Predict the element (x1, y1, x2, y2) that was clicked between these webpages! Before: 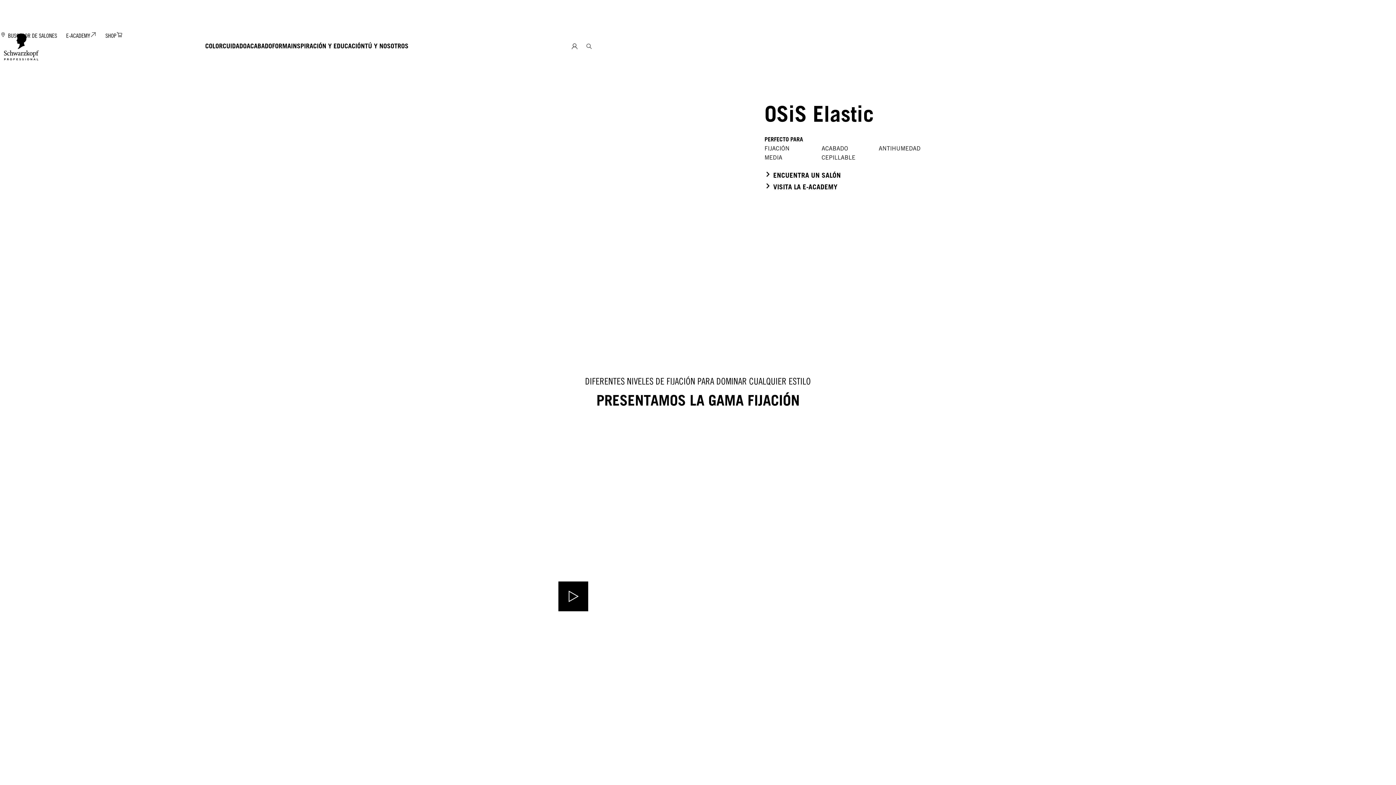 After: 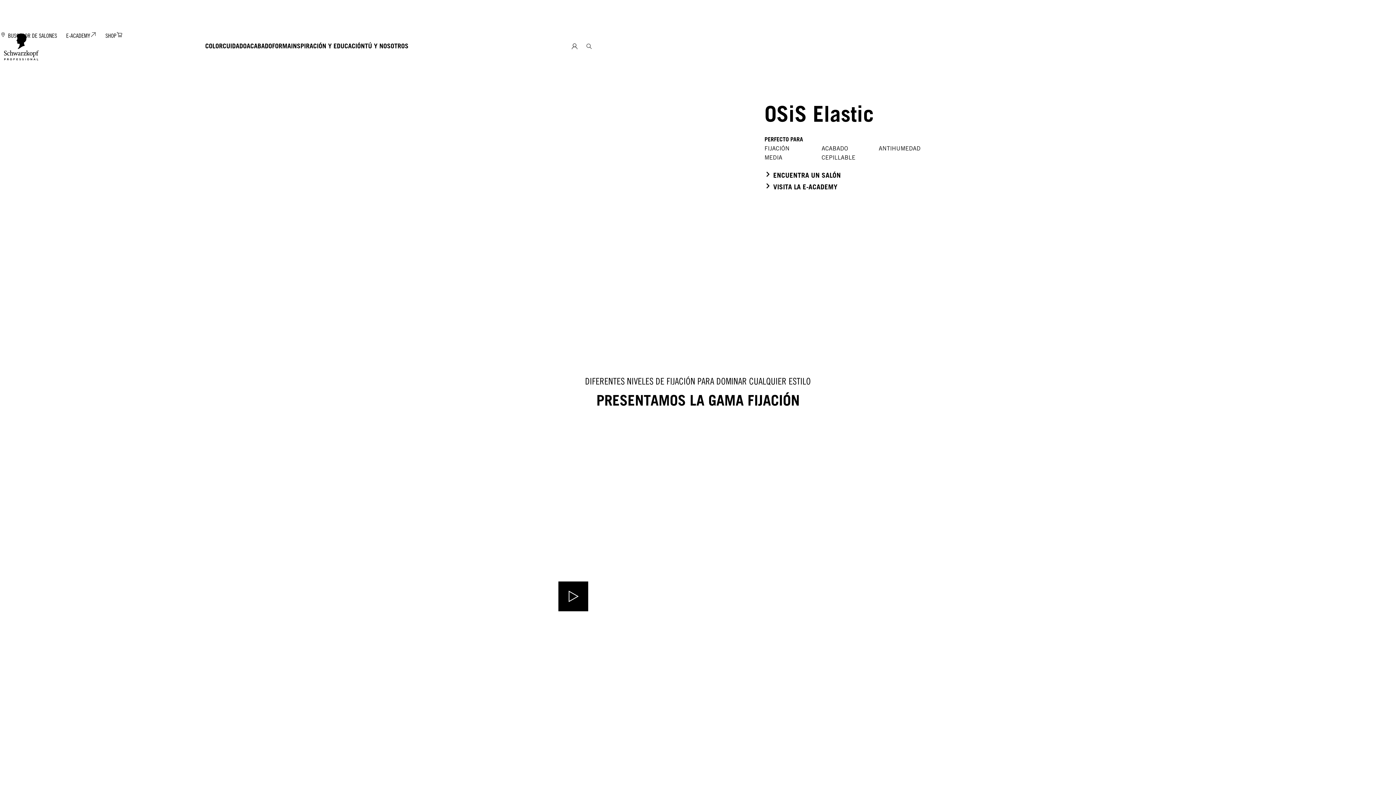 Action: bbox: (764, 181, 837, 192) label: click to go to the visit e-academy